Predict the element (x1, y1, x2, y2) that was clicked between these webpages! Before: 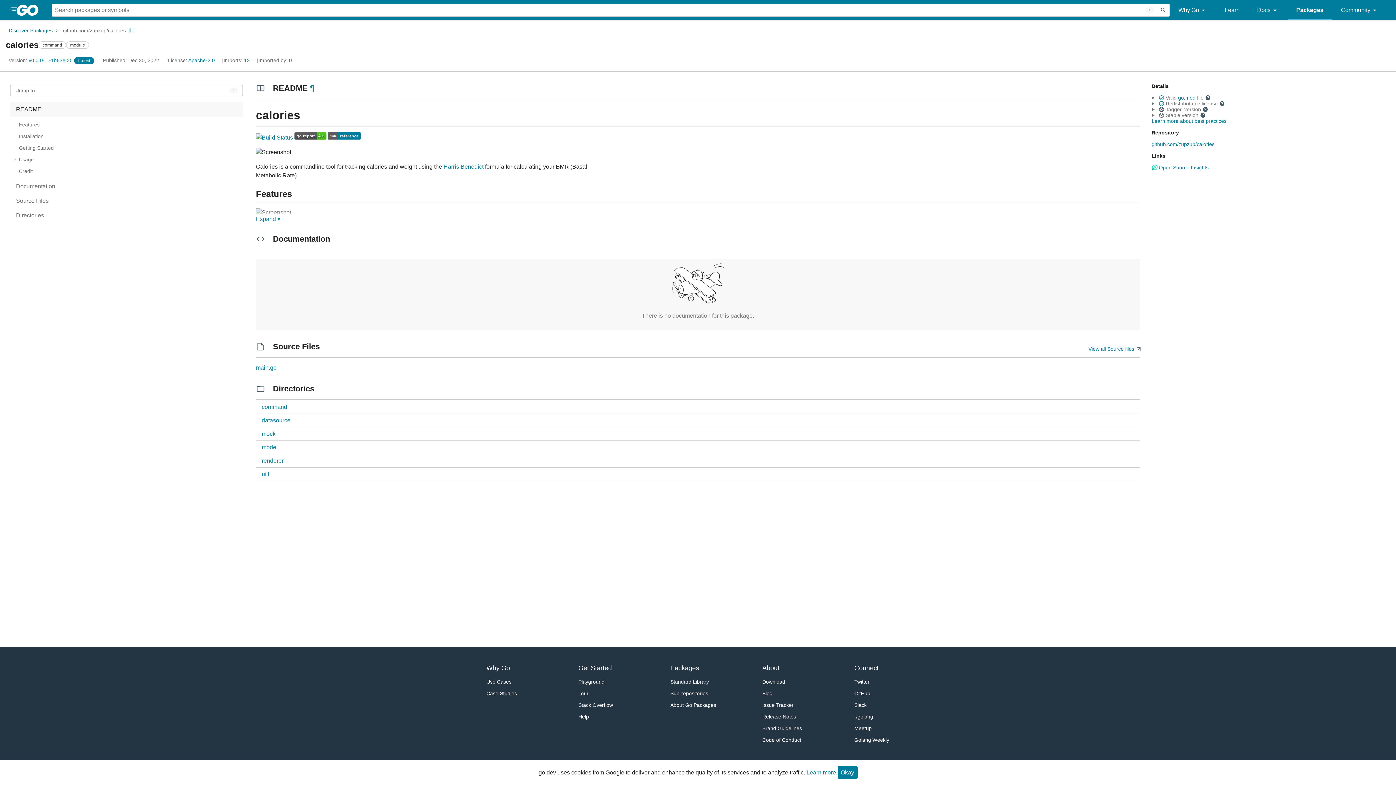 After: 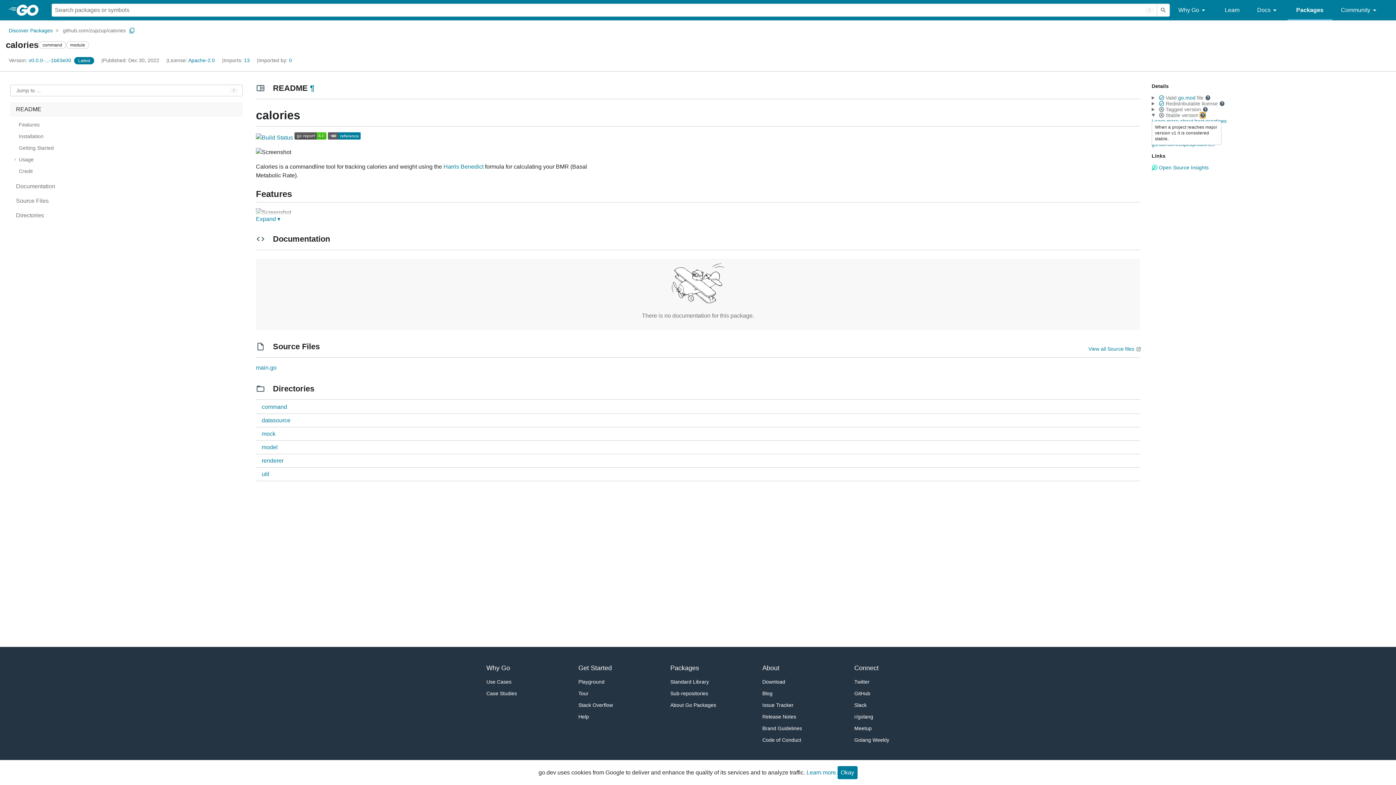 Action: label: Toggle stable version tooltip bbox: (1200, 112, 1205, 118)